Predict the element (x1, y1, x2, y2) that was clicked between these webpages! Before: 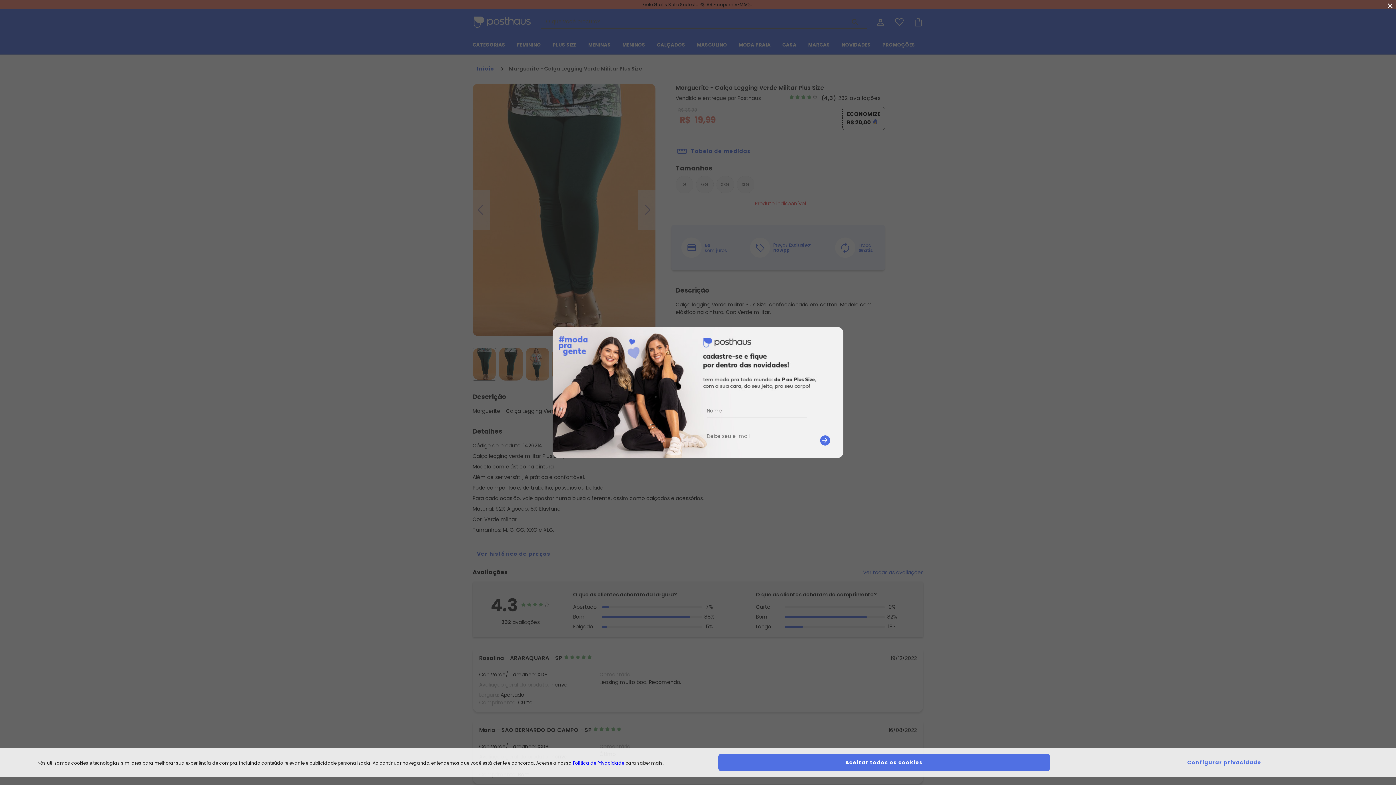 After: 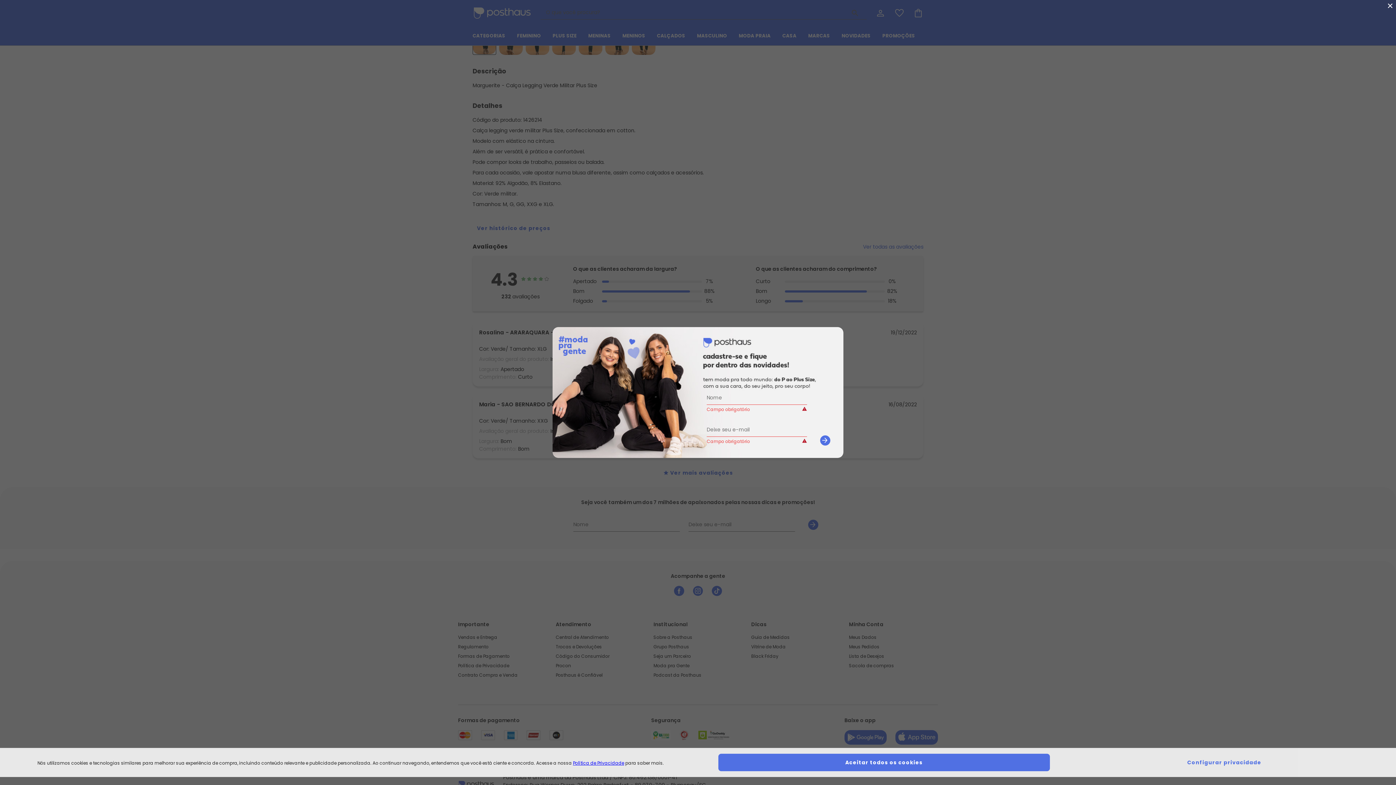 Action: bbox: (816, 432, 834, 449)